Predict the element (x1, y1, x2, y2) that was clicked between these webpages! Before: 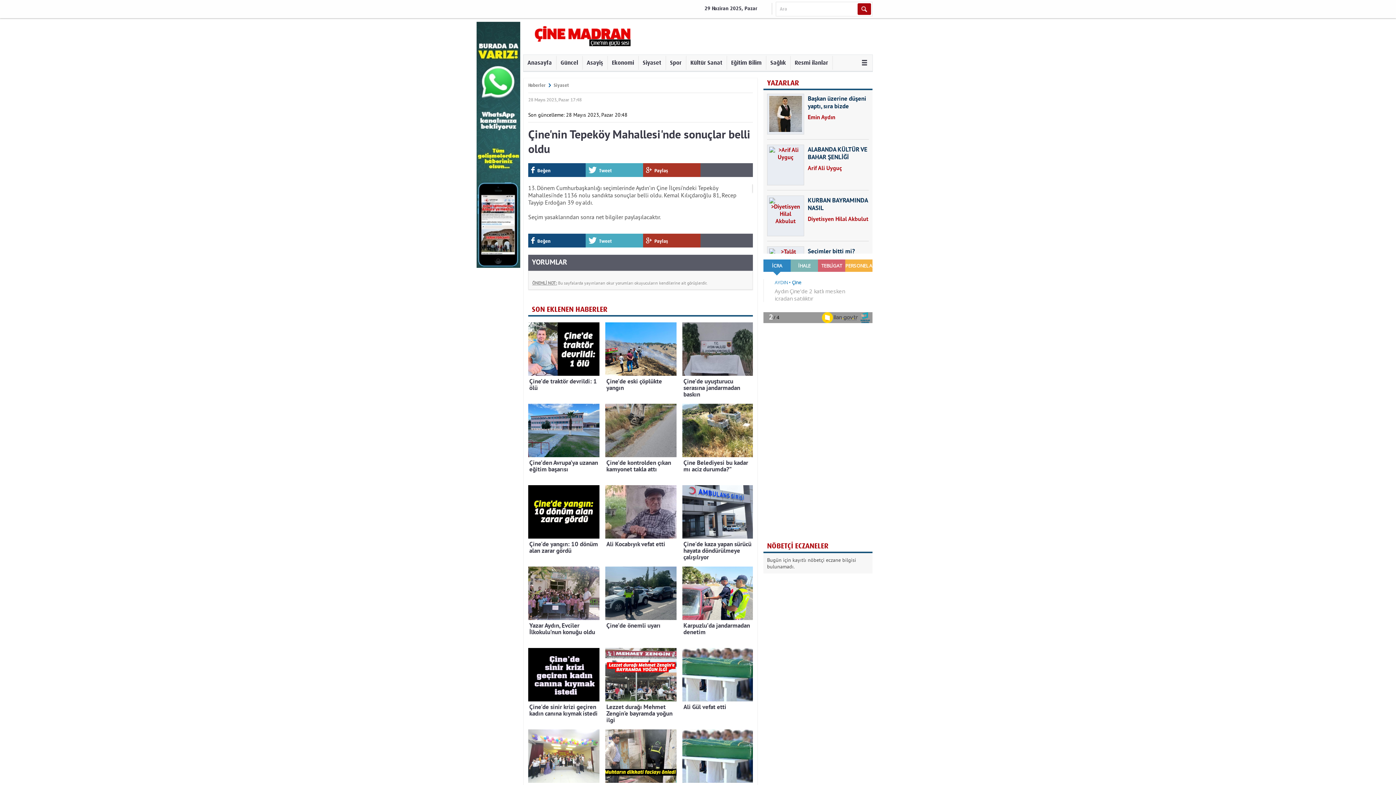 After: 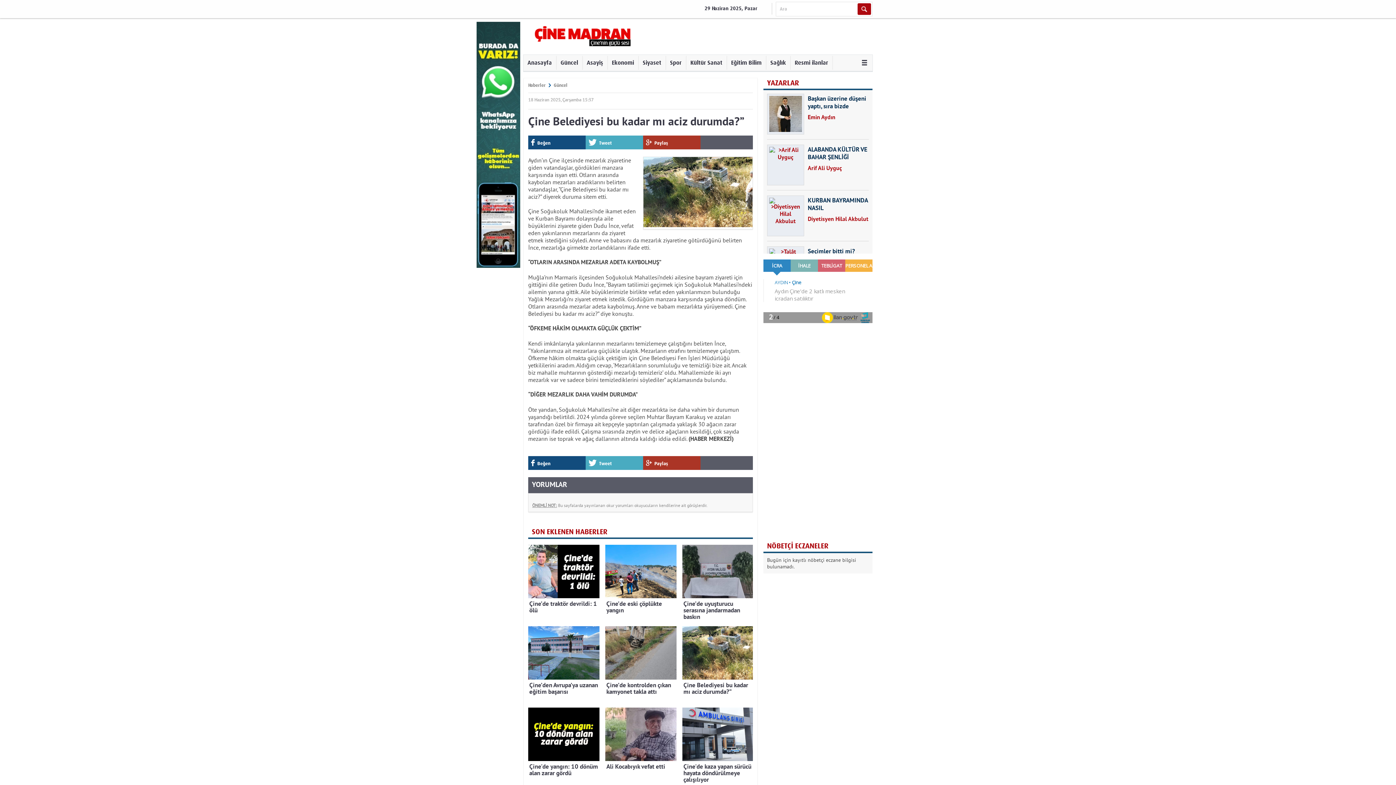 Action: label: Çine Belediyesi bu kadar mı aciz durumda?” bbox: (682, 404, 753, 509)